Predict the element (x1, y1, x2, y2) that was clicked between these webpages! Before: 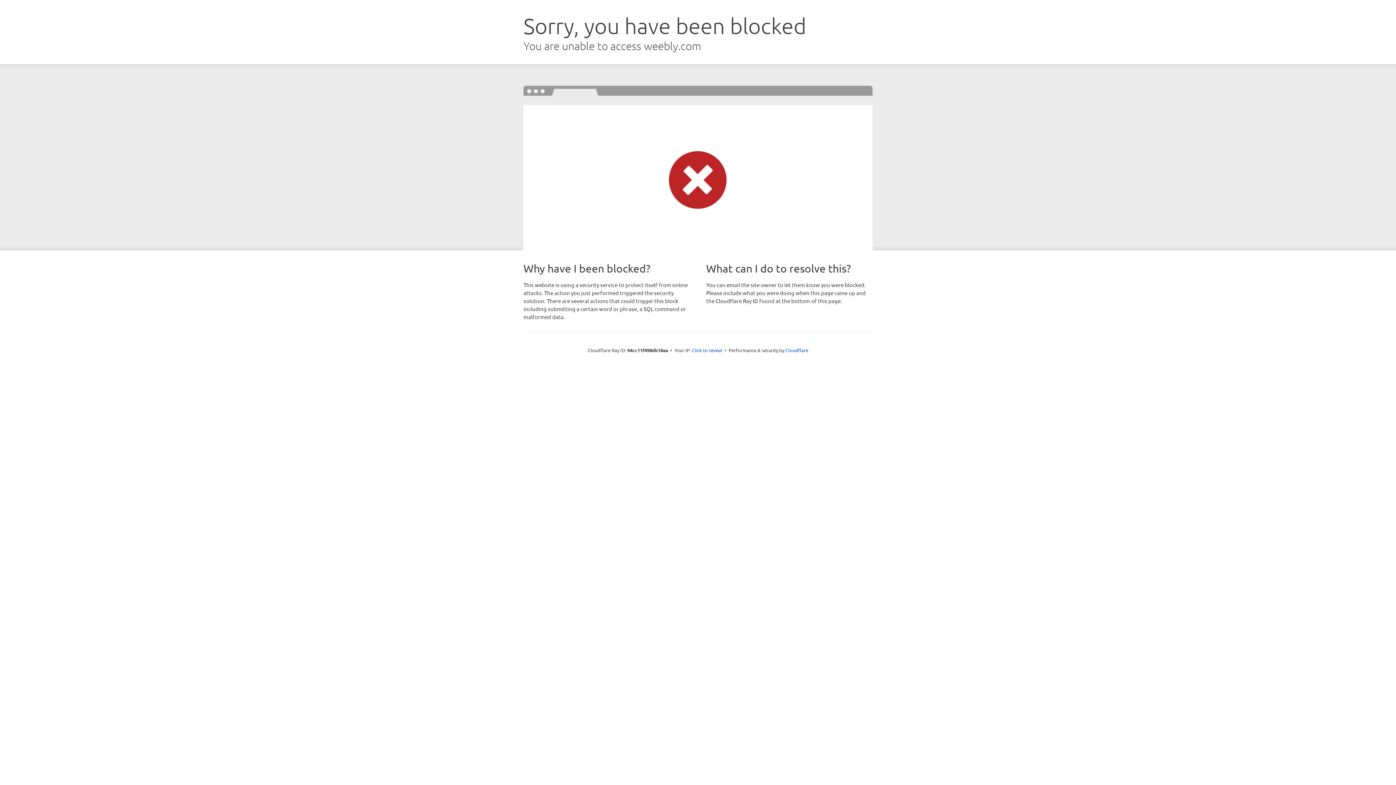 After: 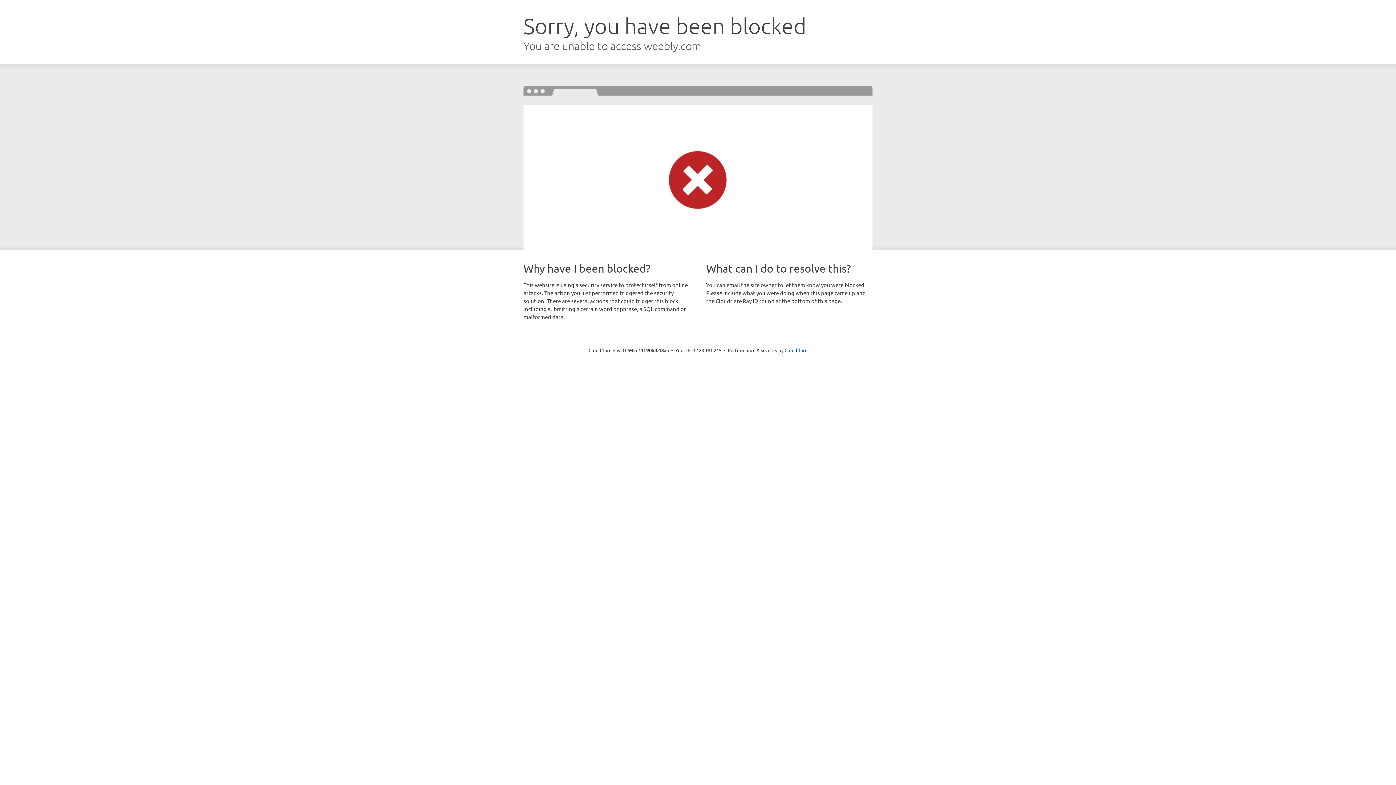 Action: label: Click to reveal bbox: (692, 346, 722, 353)